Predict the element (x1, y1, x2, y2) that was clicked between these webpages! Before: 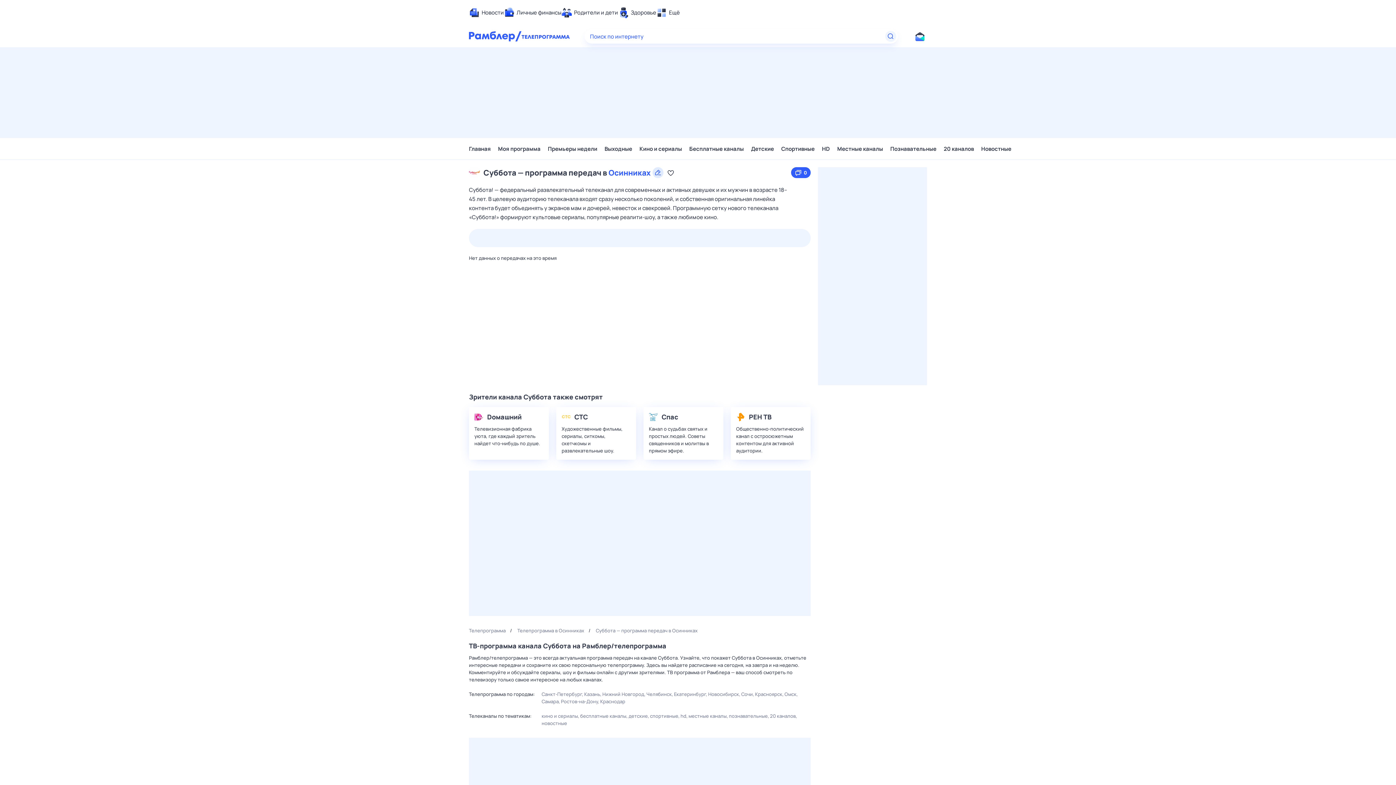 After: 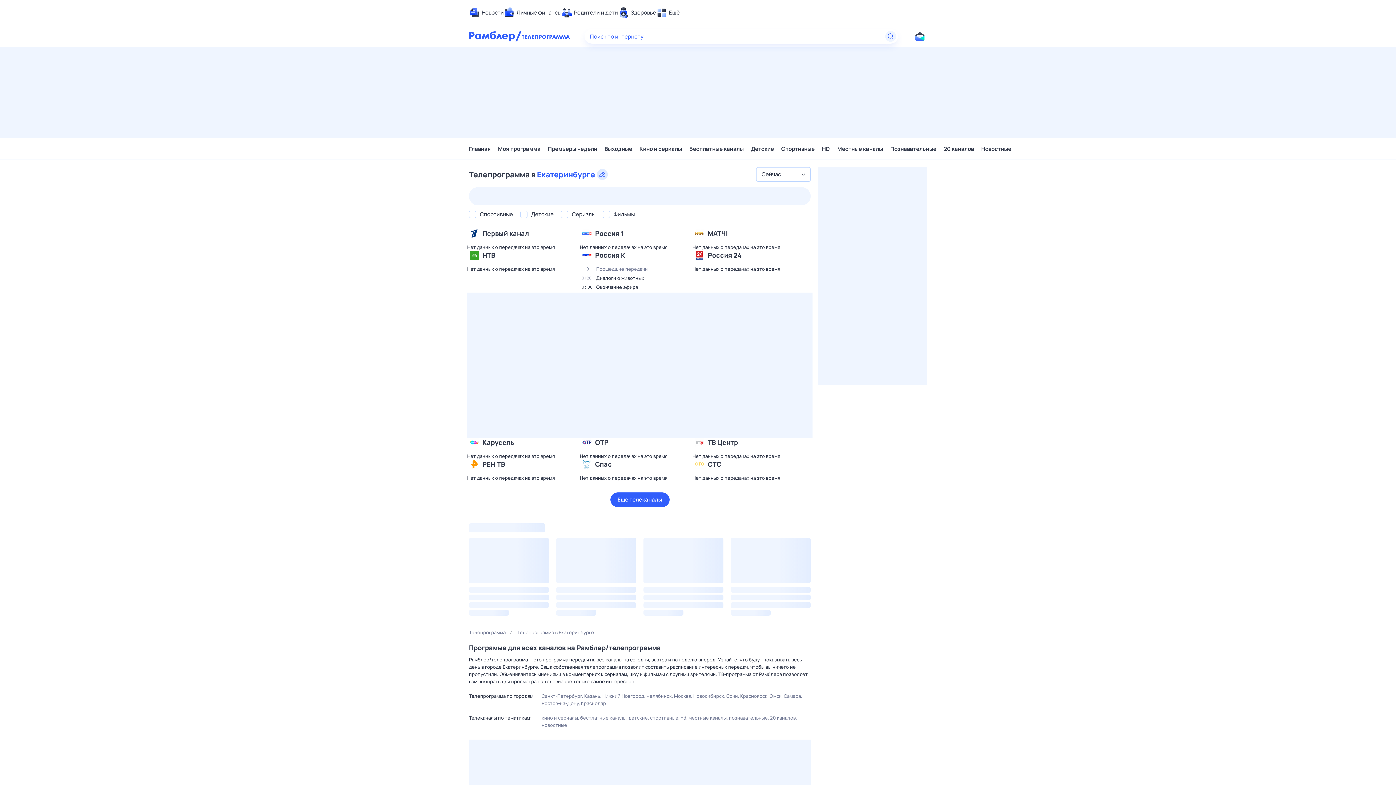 Action: label: Екатеринбург bbox: (674, 690, 707, 698)